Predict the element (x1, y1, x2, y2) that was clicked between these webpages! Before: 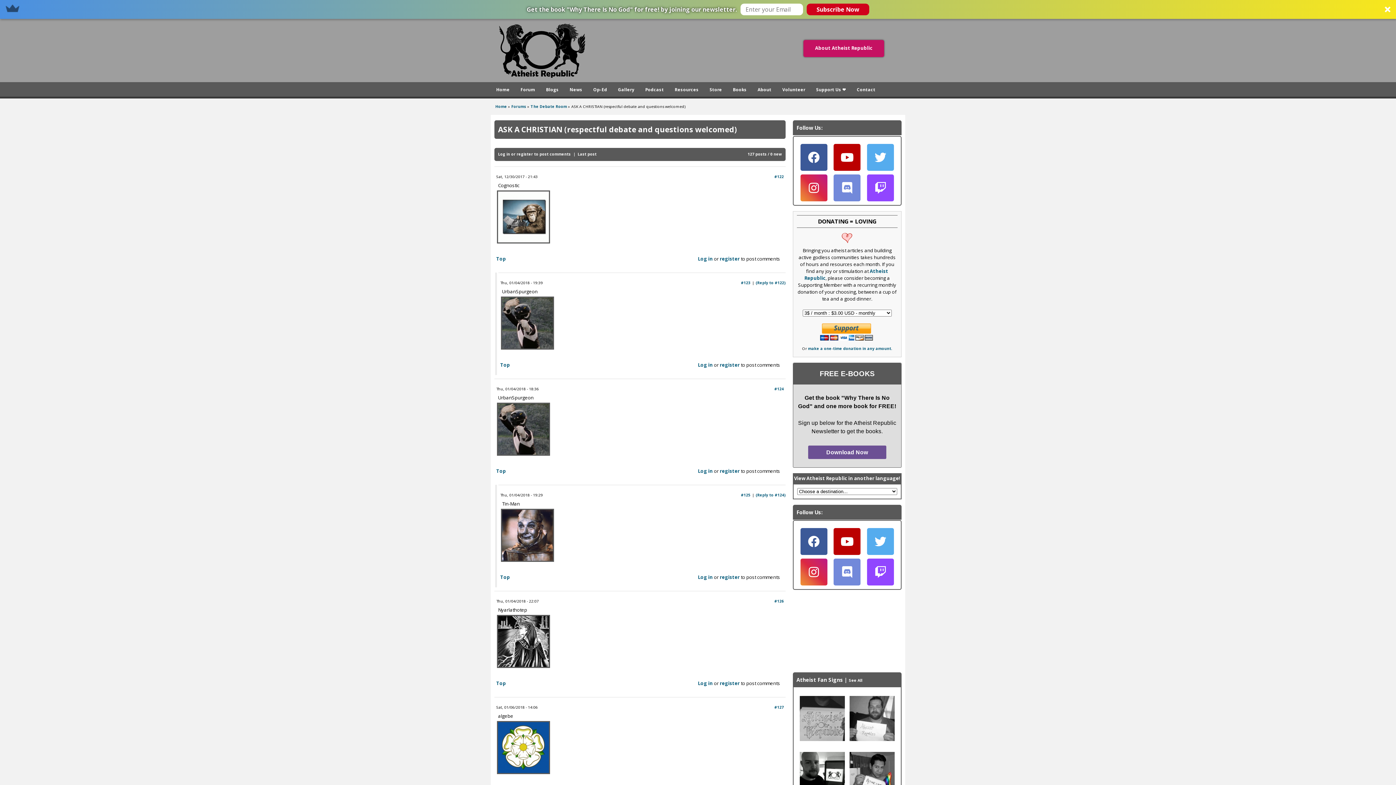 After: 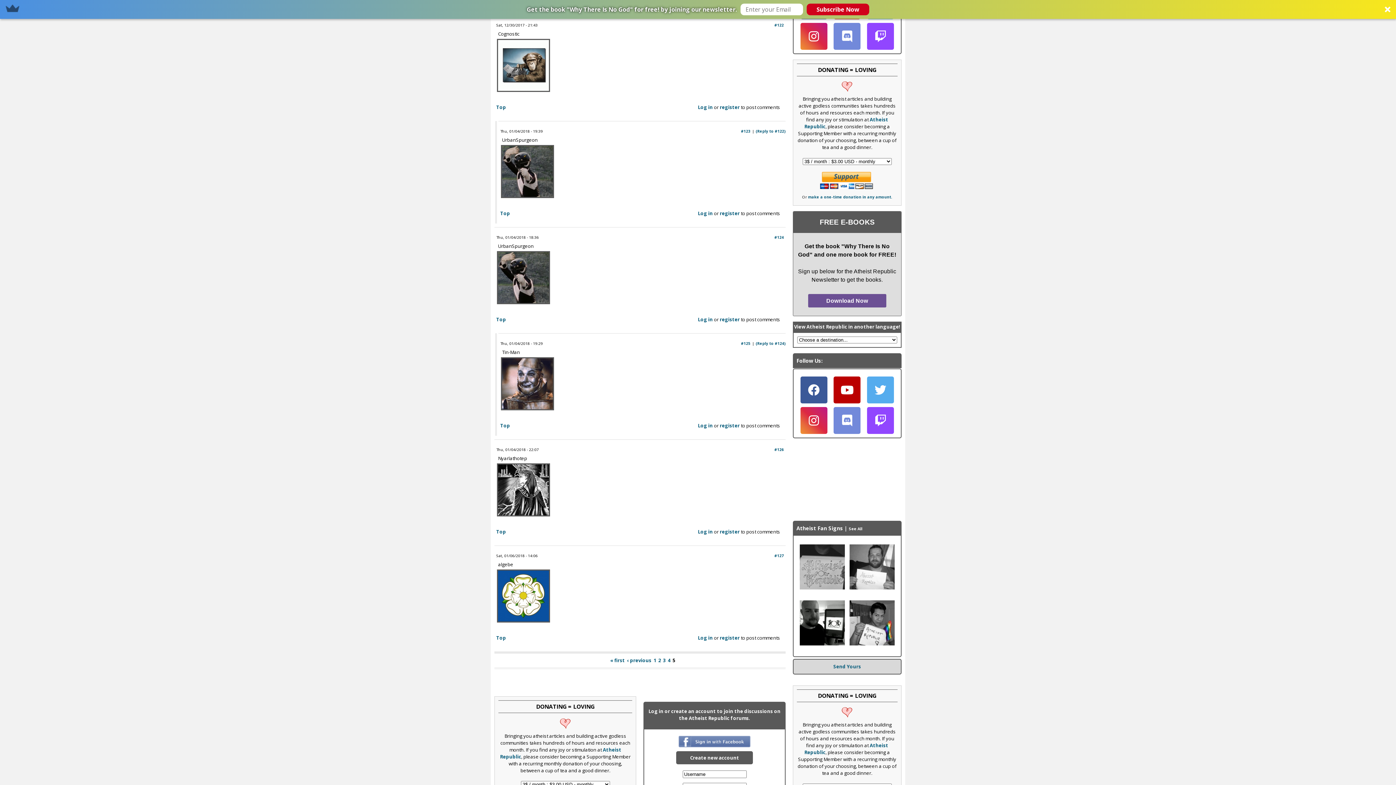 Action: bbox: (496, 468, 506, 474) label: Top